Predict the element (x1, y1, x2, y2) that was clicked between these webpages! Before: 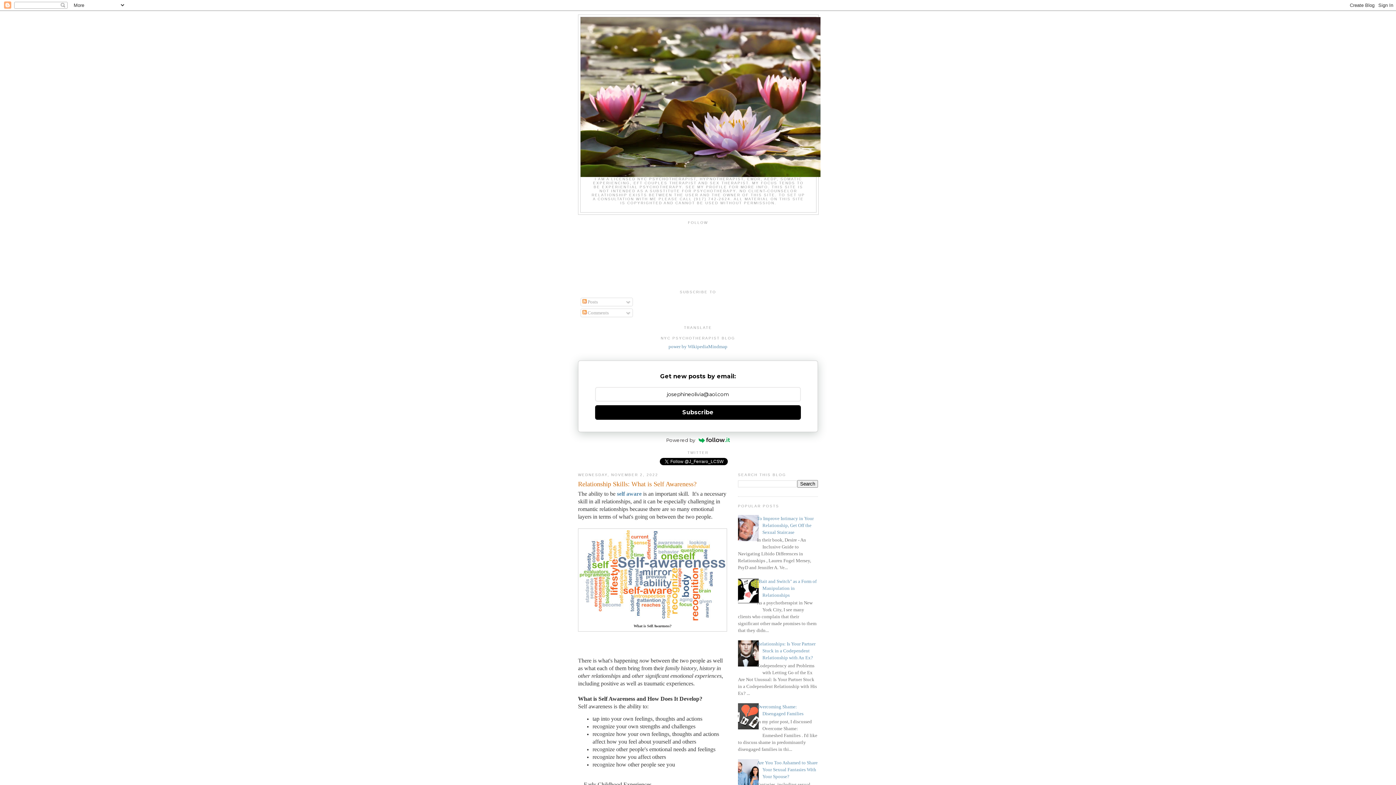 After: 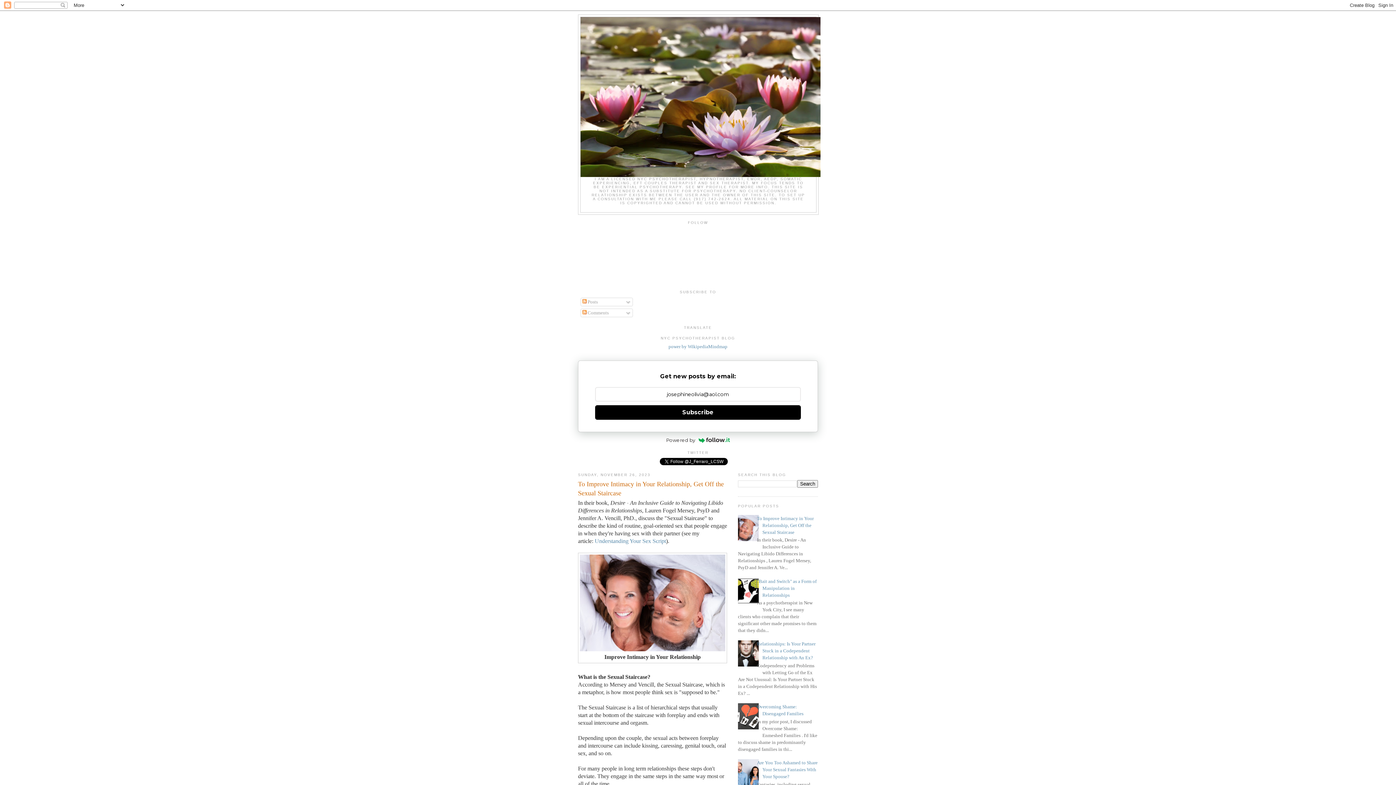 Action: label: To Improve Intimacy in Your Relationship, Get Off the Sexual Staircase bbox: (757, 515, 813, 535)